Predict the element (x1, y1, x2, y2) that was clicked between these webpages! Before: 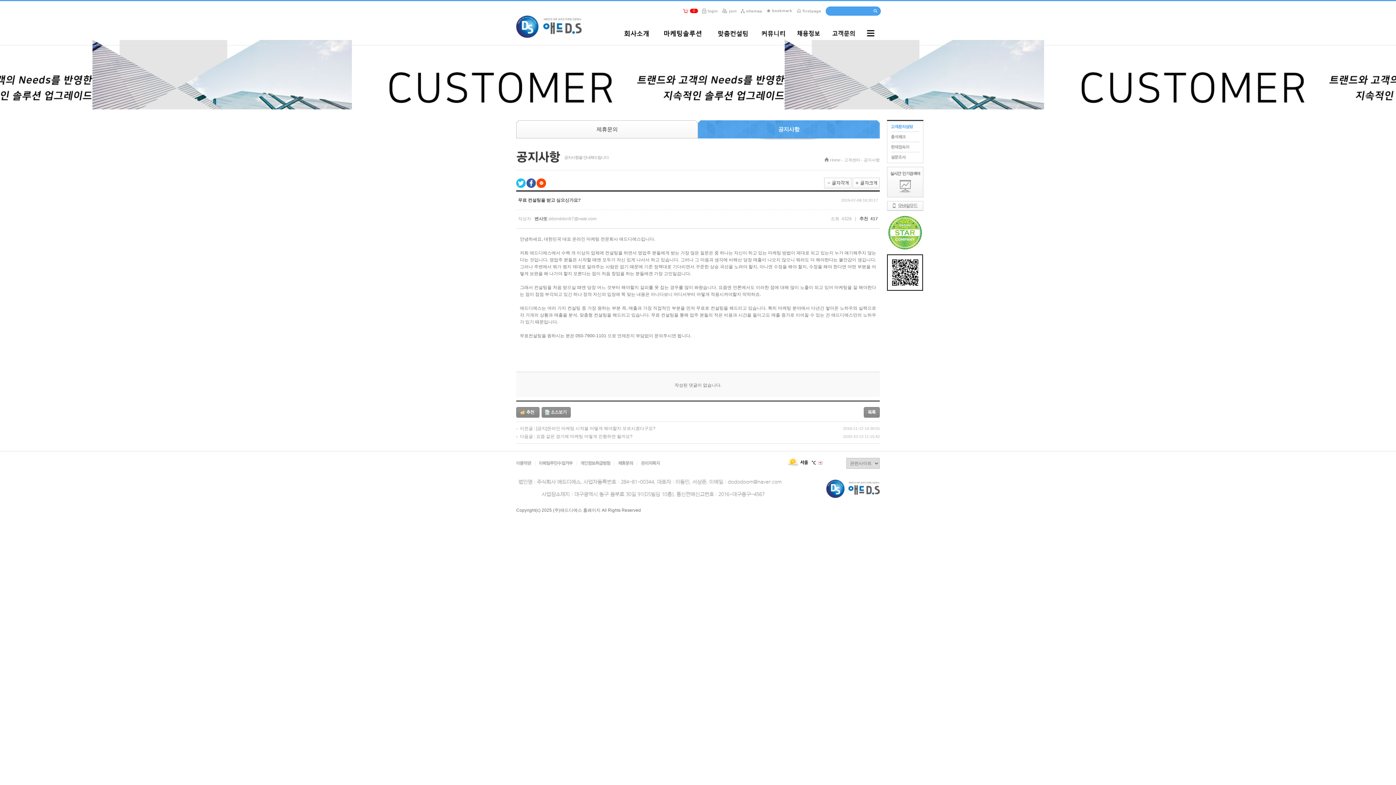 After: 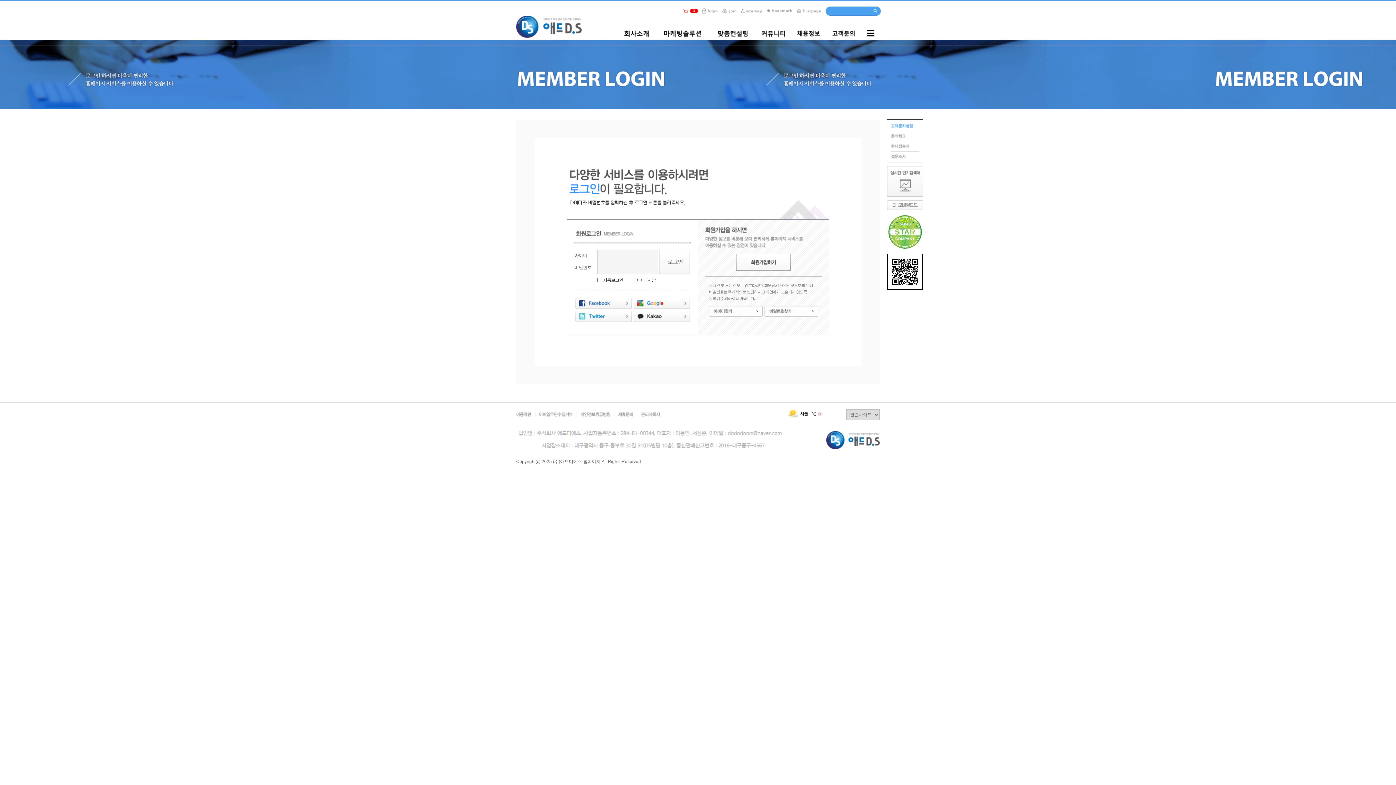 Action: bbox: (701, 9, 718, 14)